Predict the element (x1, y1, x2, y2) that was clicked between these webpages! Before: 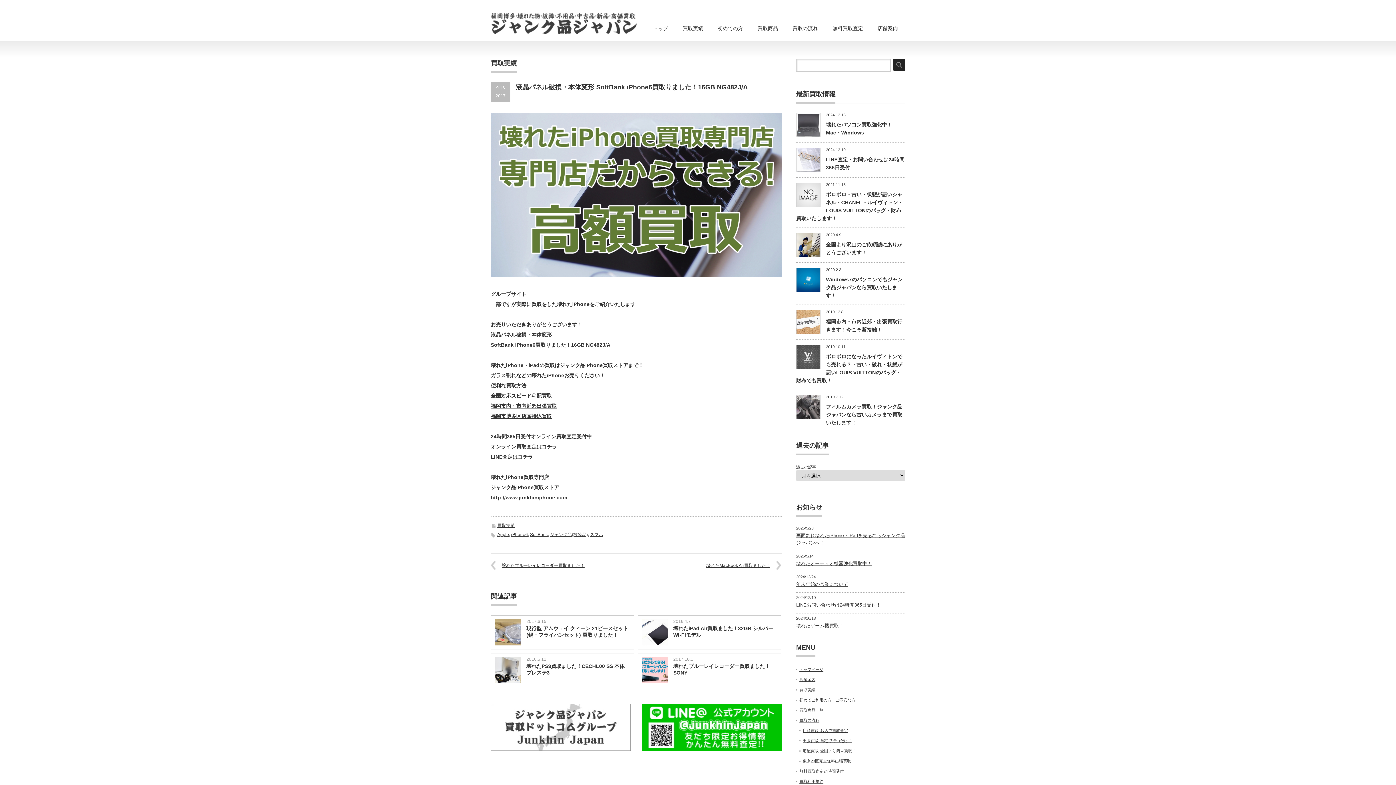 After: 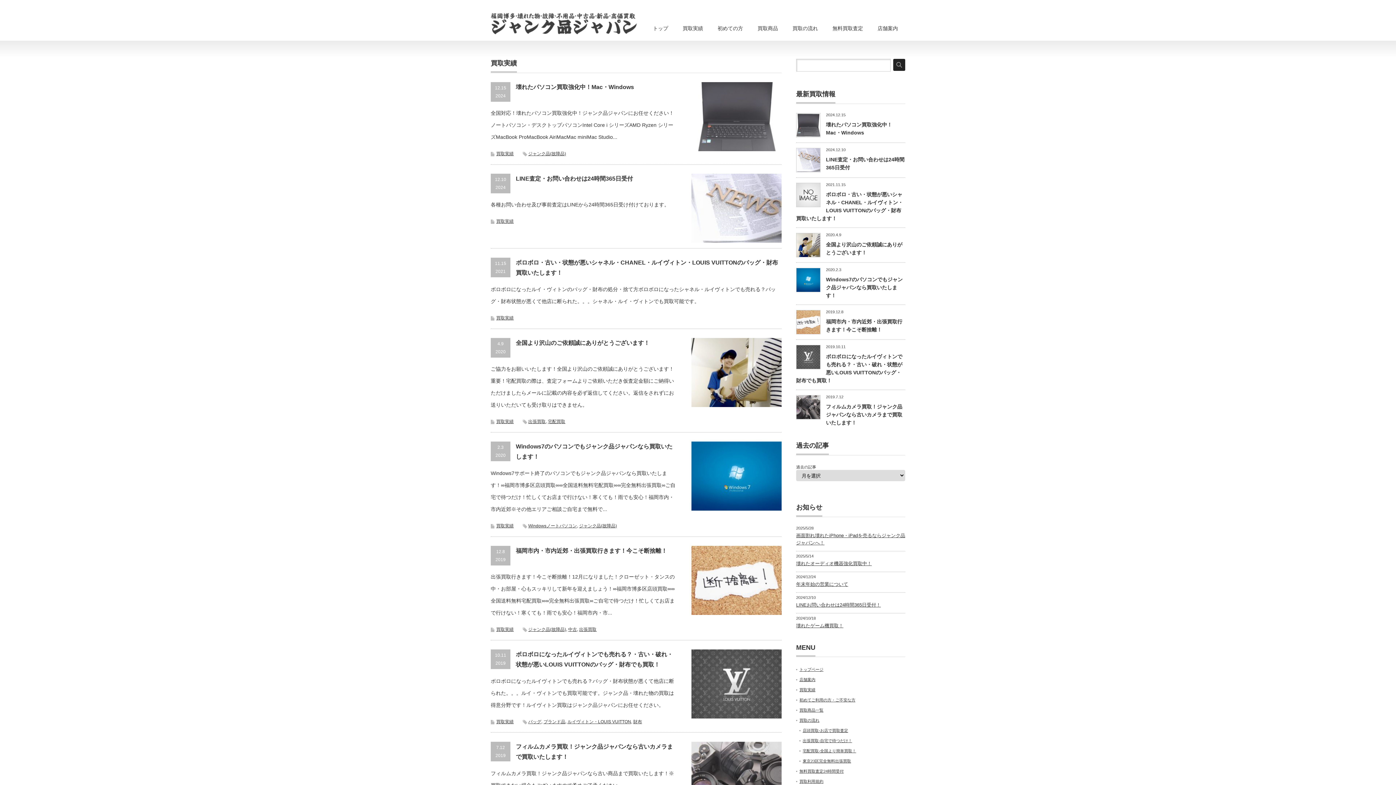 Action: bbox: (675, 17, 710, 40) label: 買取実績